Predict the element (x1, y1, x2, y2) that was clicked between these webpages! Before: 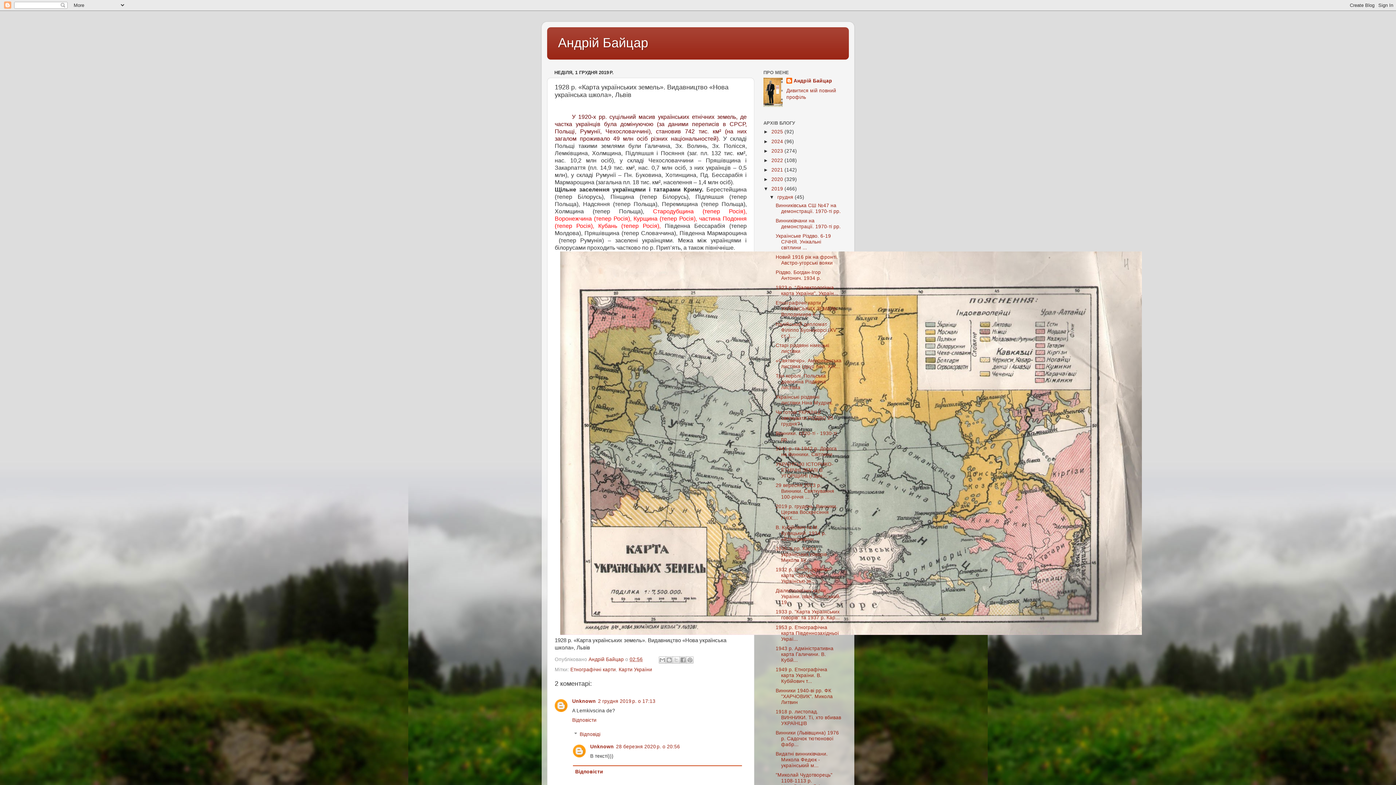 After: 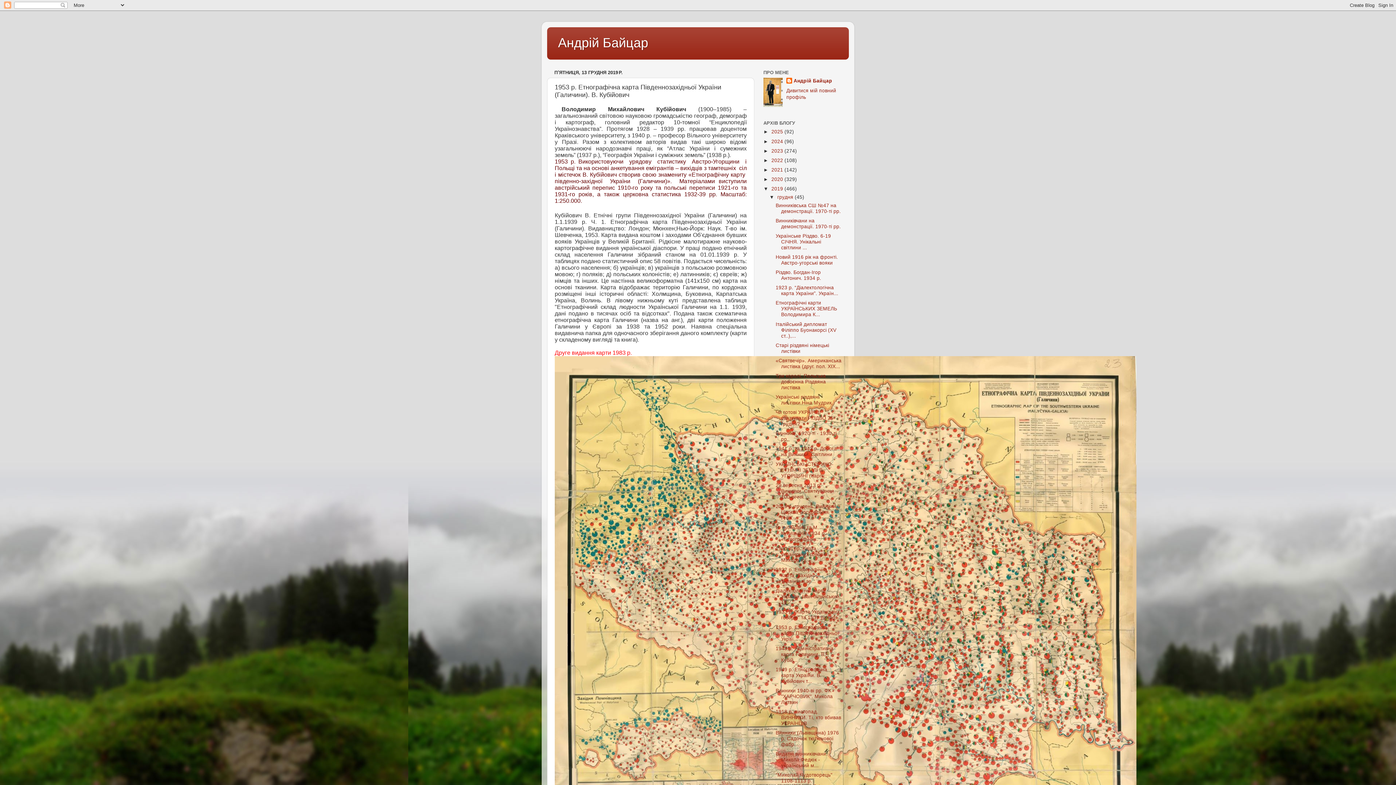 Action: bbox: (775, 624, 839, 642) label: 1953 р. Етнографічна карта Південнозахідньої Украї...